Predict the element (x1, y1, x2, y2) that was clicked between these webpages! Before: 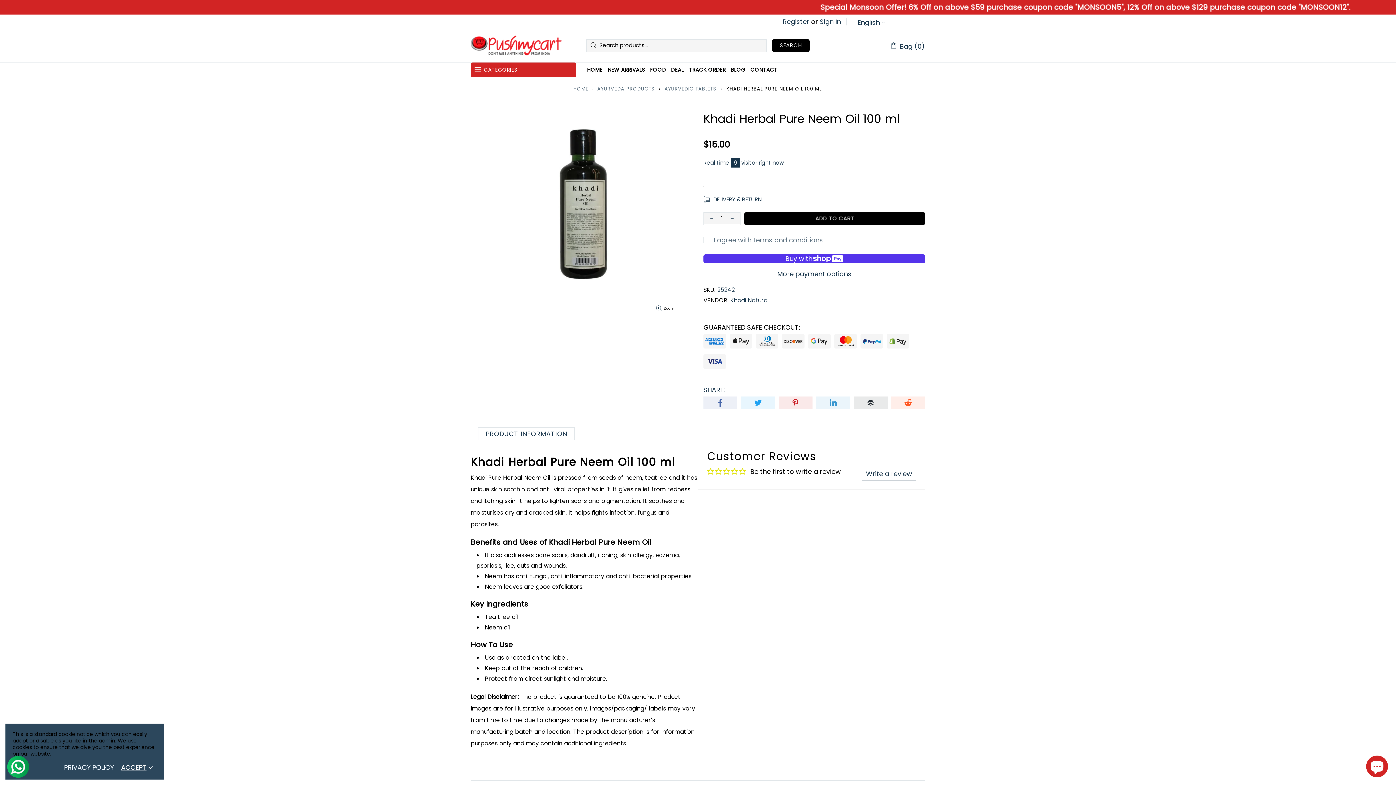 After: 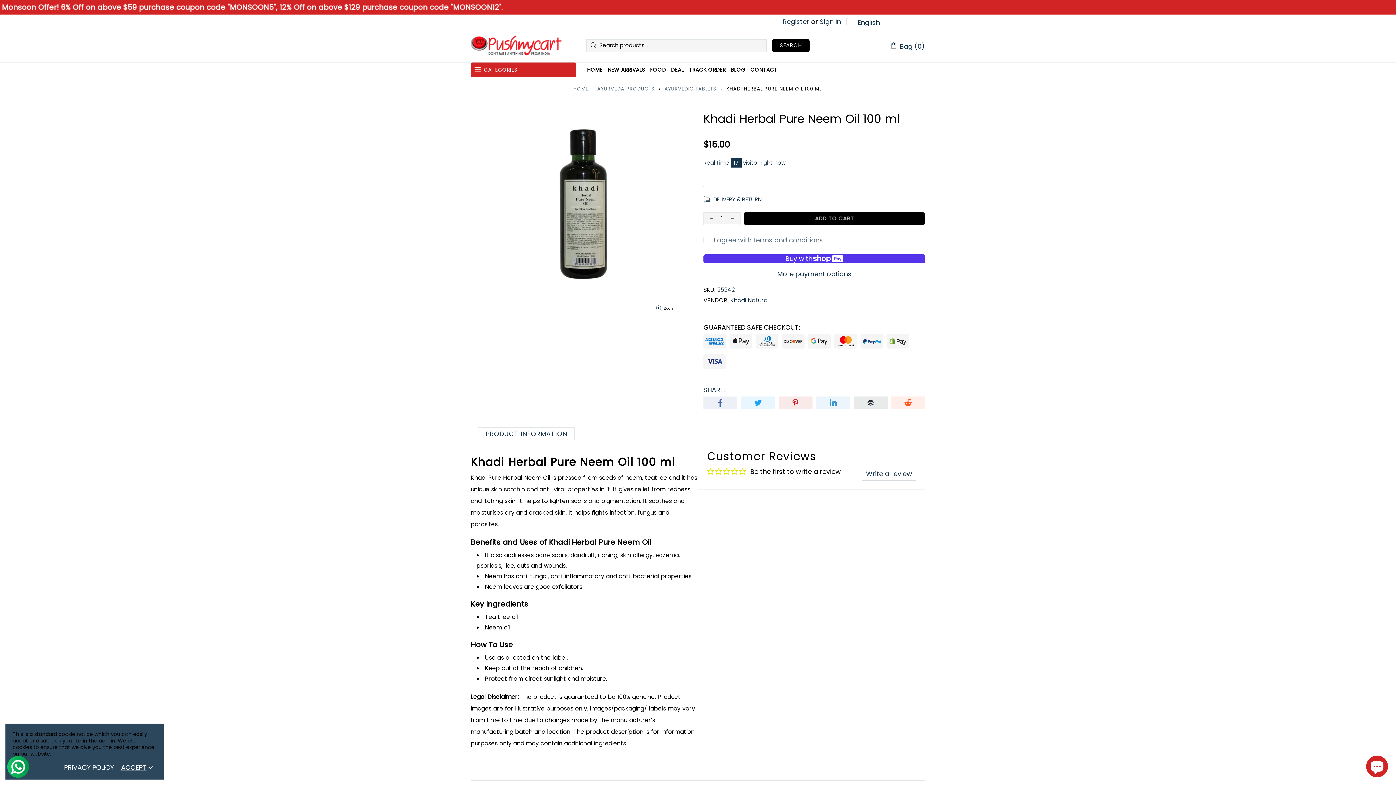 Action: bbox: (739, 468, 745, 474)